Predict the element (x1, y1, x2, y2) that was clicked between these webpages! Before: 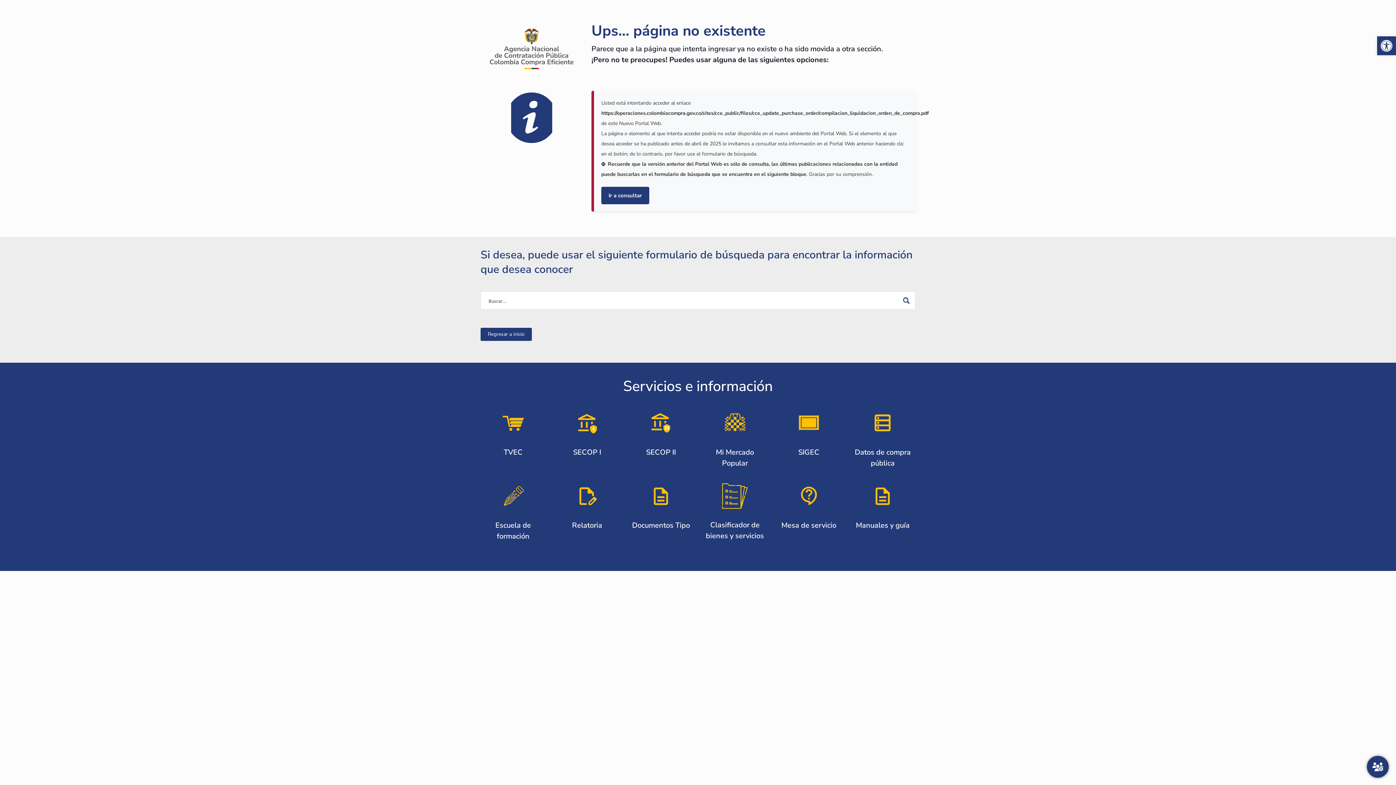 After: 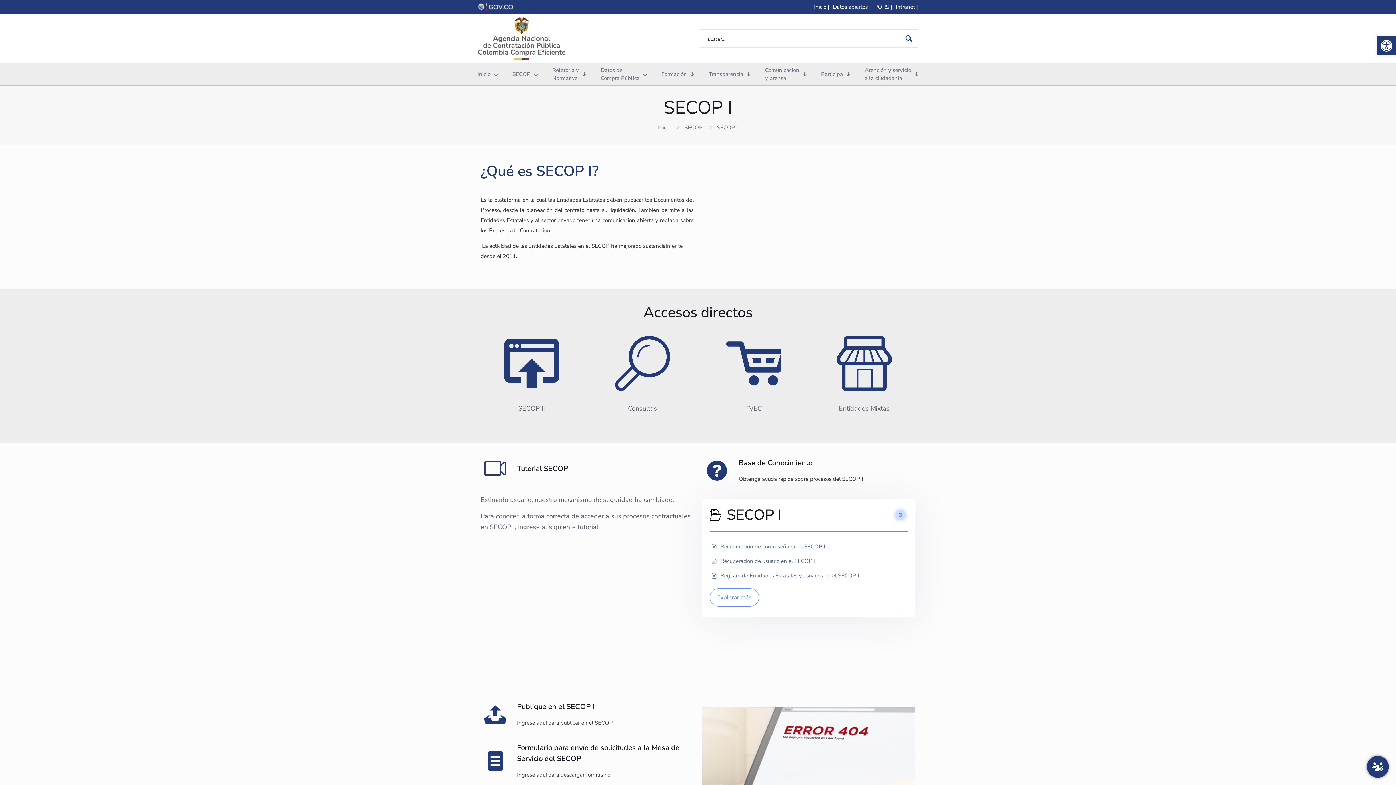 Action: label: SECOP I bbox: (554, 410, 619, 458)